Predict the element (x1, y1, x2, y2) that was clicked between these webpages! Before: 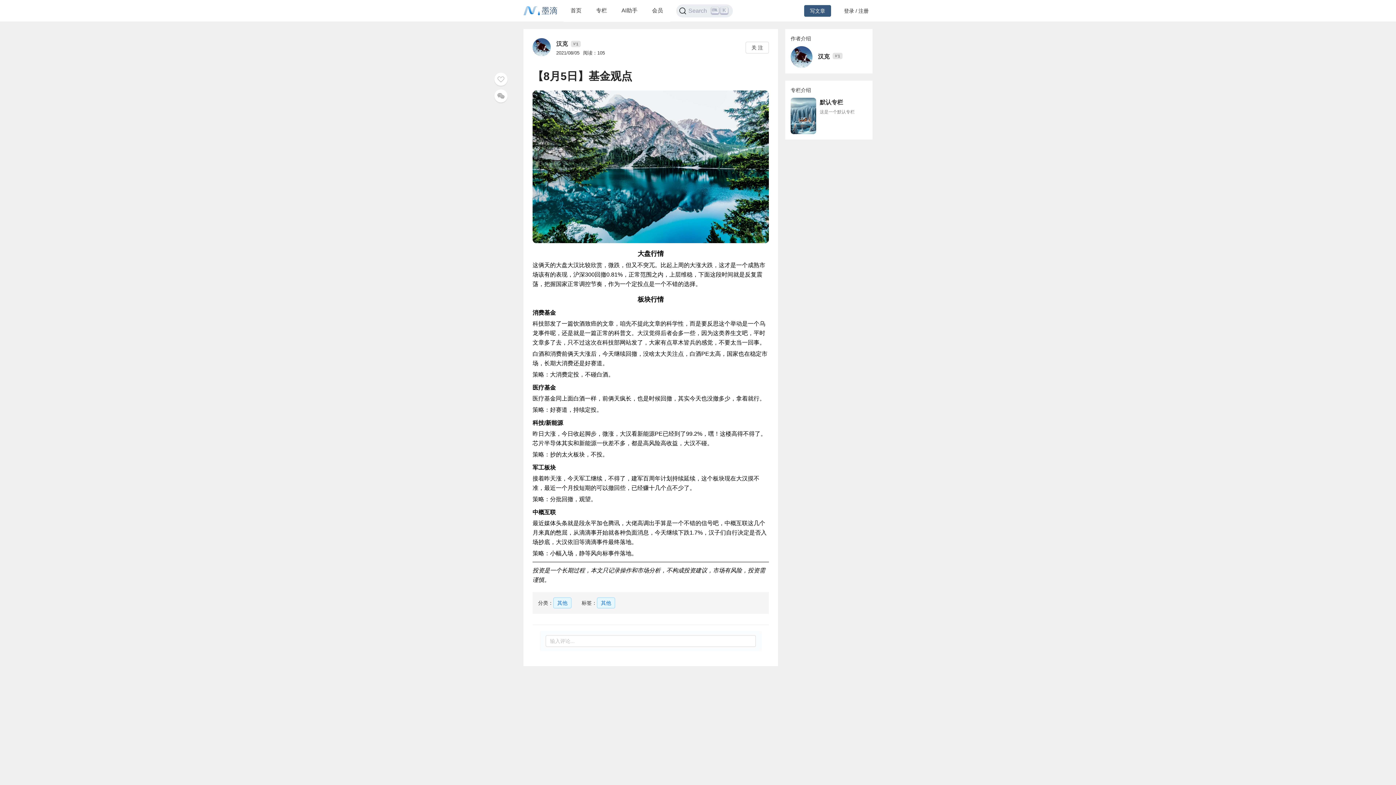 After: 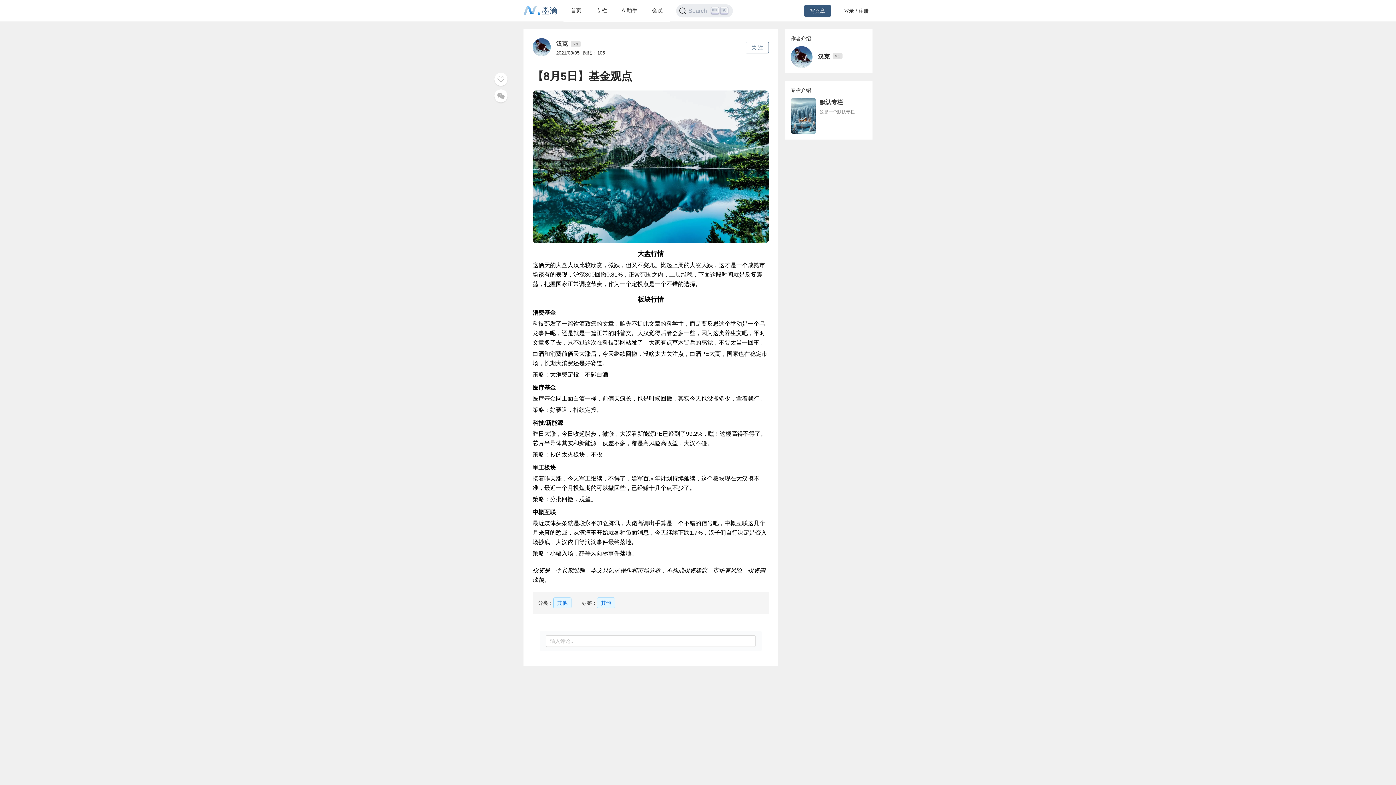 Action: label: 关 注 bbox: (745, 41, 769, 53)